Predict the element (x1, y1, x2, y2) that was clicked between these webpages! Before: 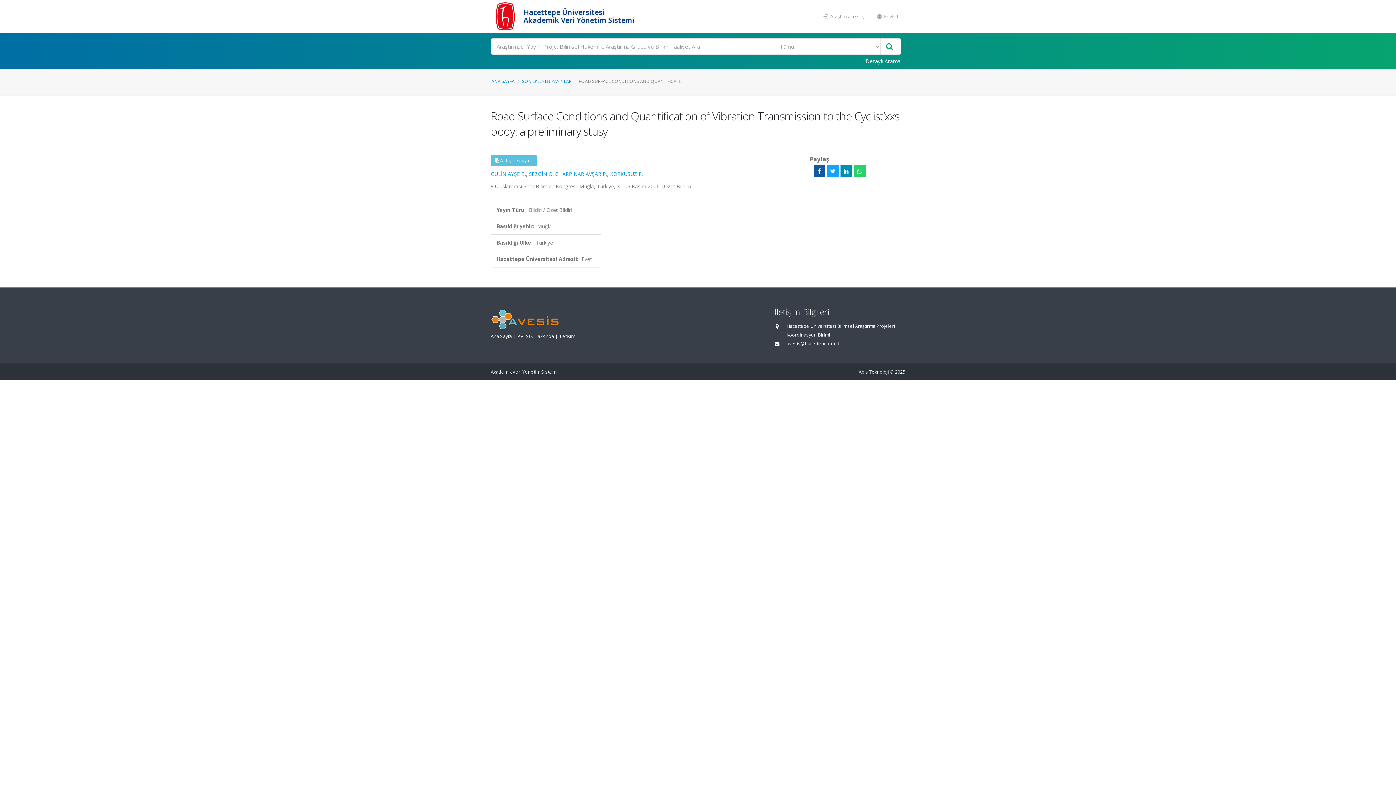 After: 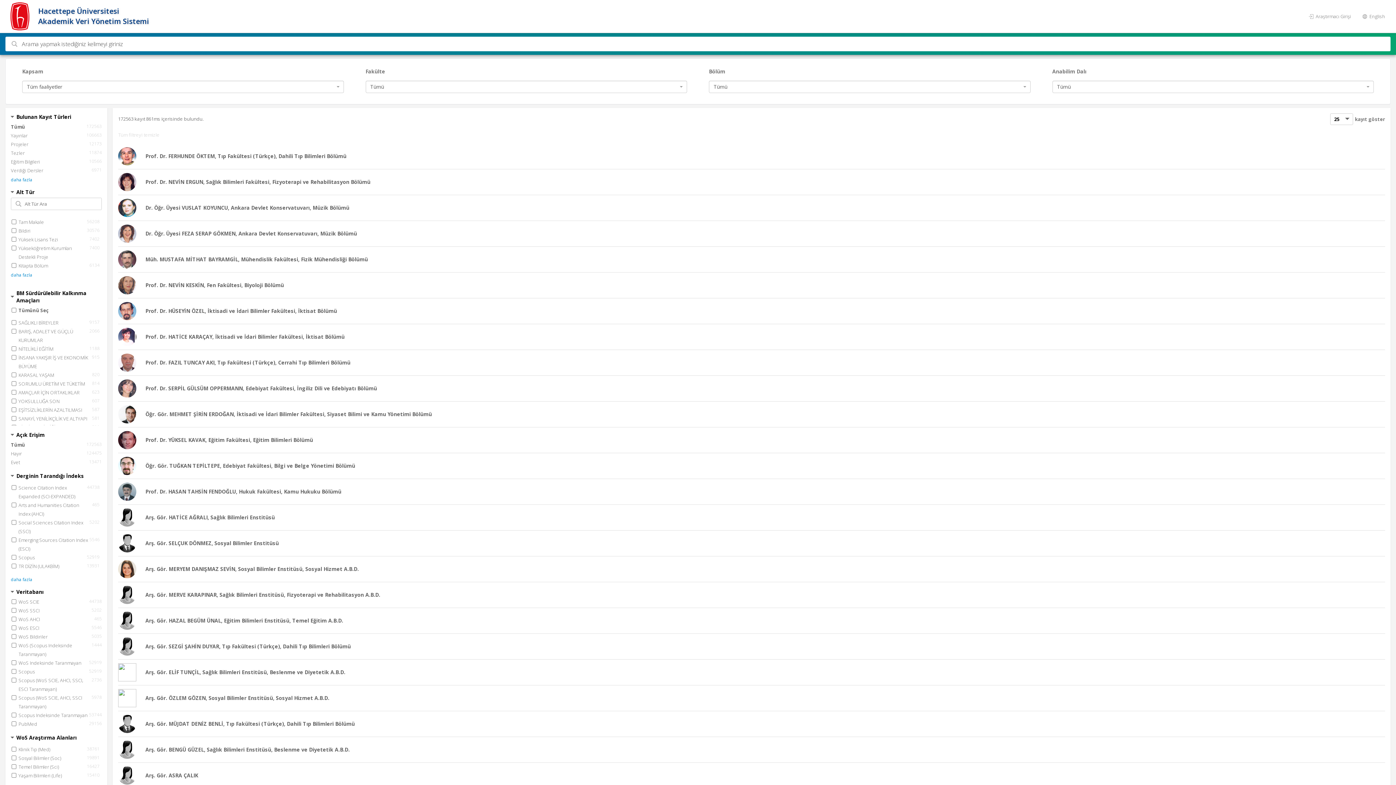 Action: bbox: (881, 38, 897, 54)